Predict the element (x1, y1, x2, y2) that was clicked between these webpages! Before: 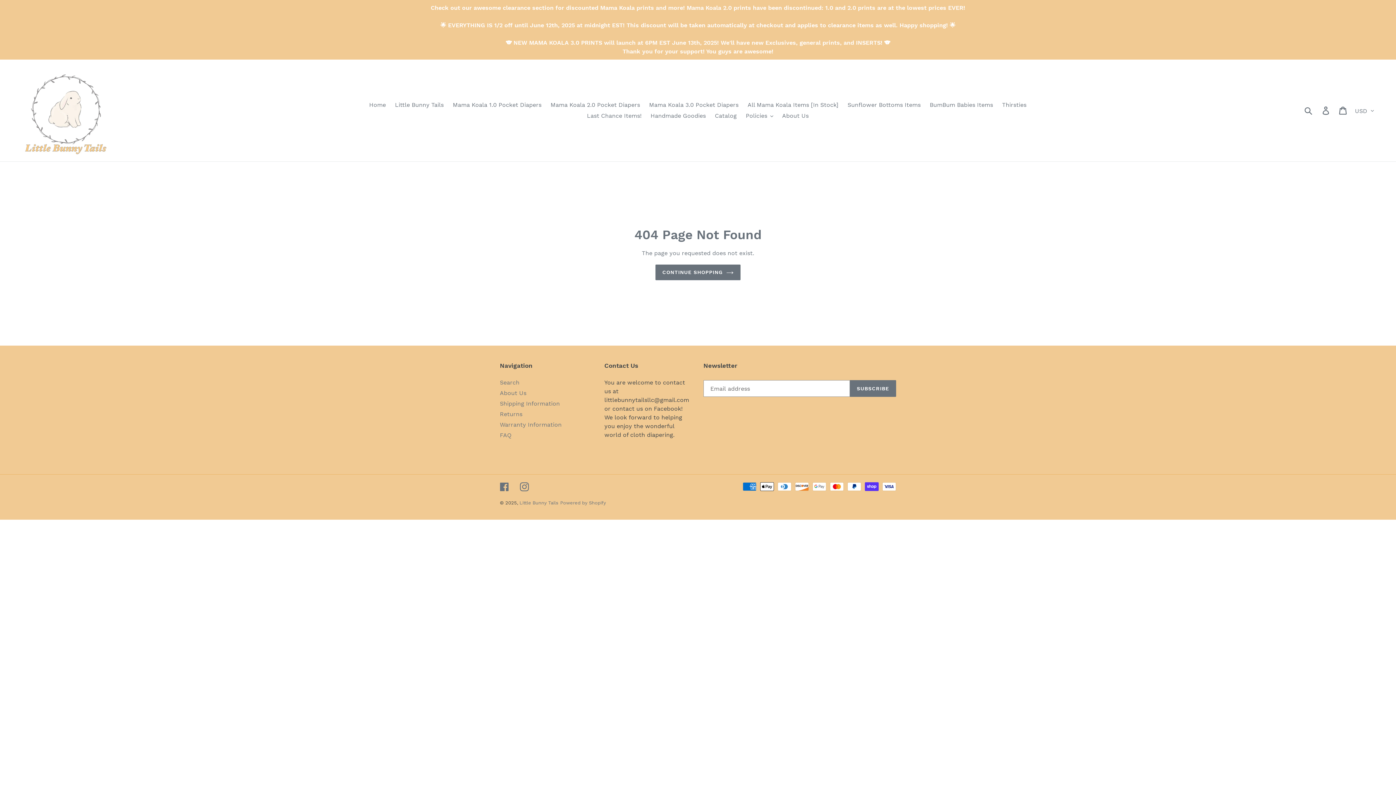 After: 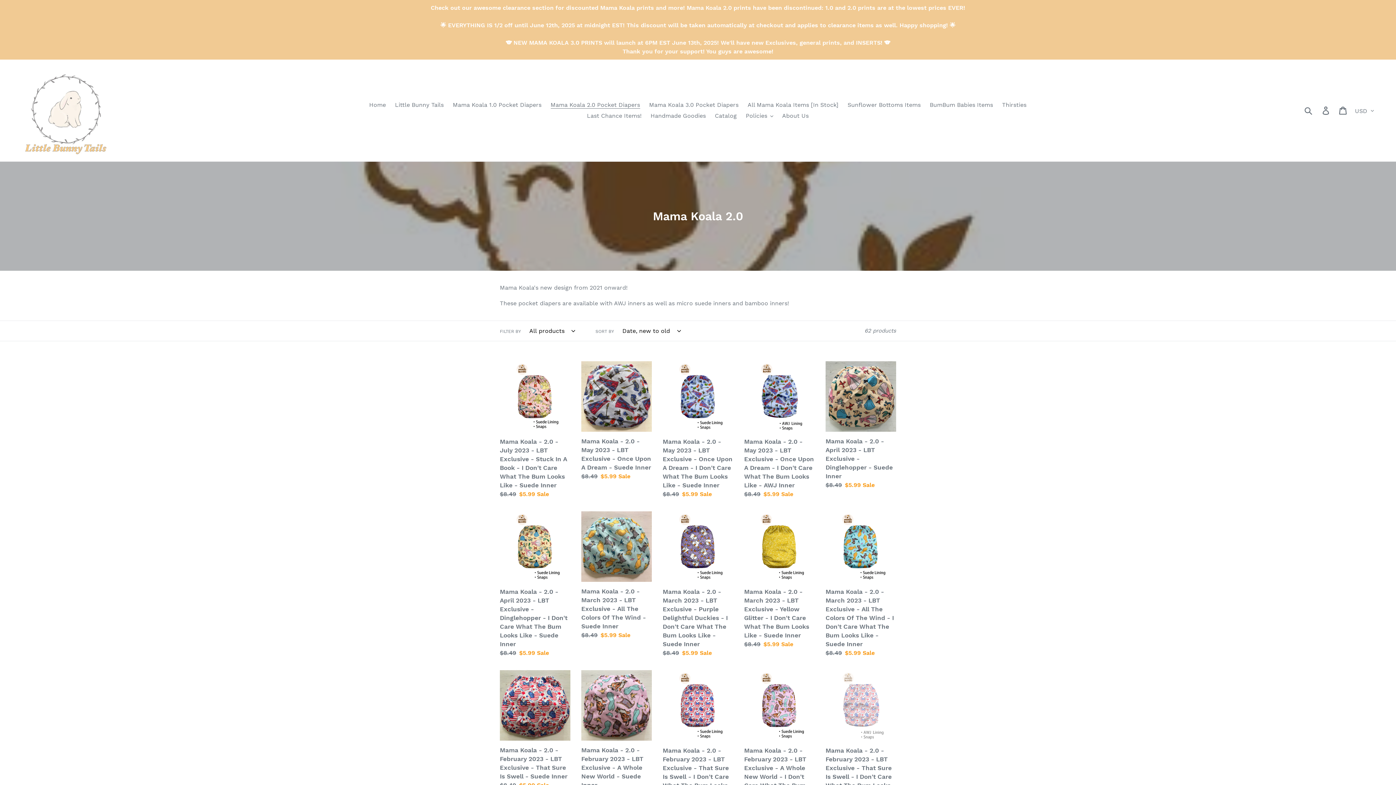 Action: bbox: (547, 99, 643, 110) label: Mama Koala 2.0 Pocket Diapers